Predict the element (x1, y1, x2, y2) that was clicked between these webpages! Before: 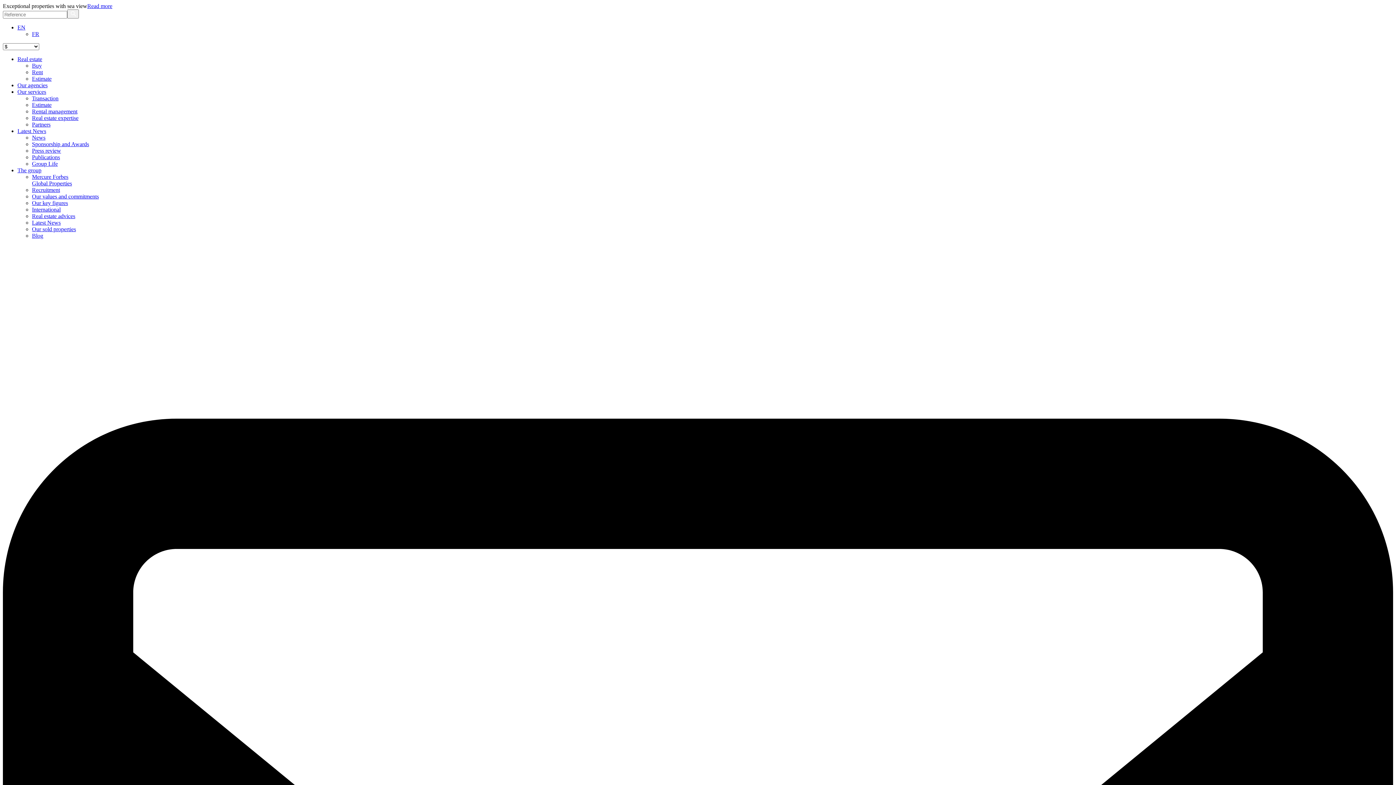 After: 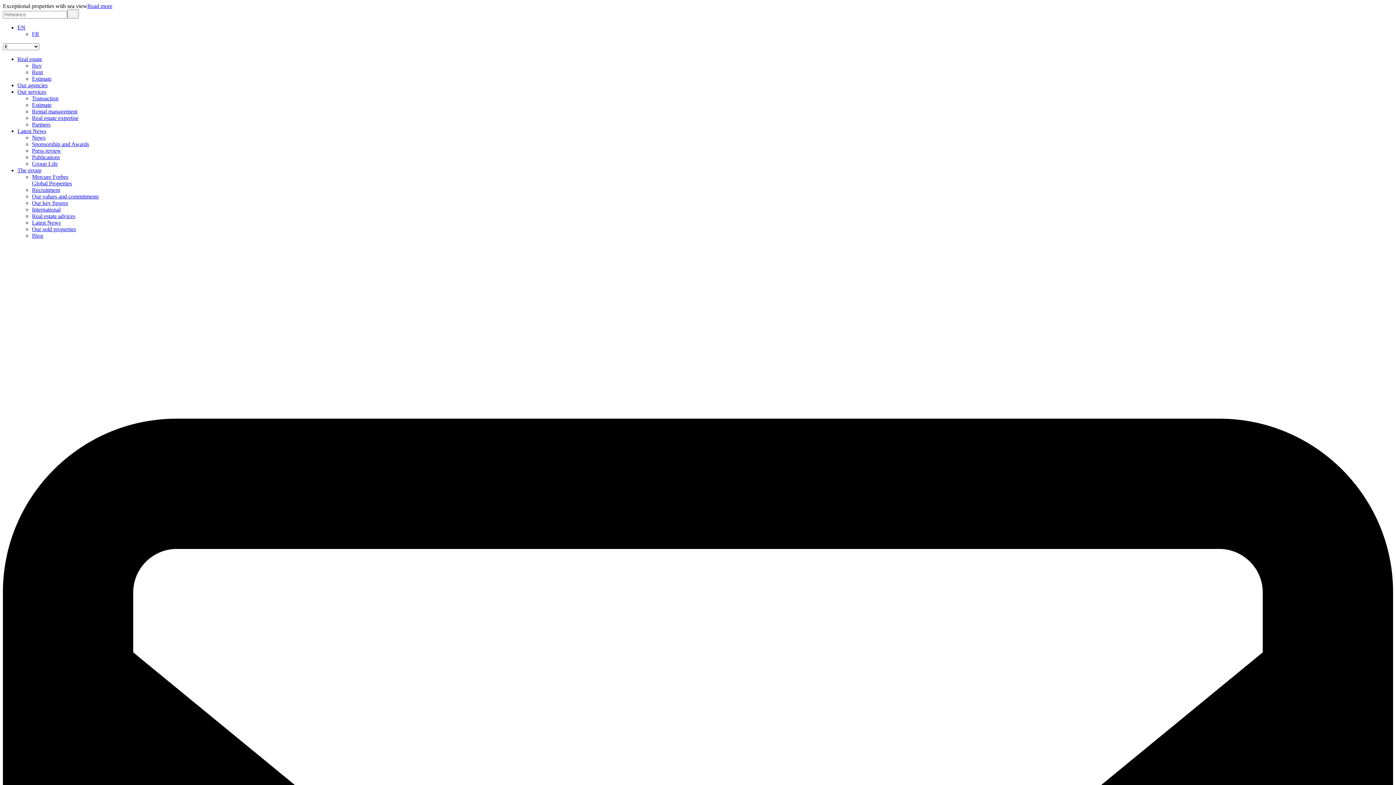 Action: bbox: (32, 186, 60, 193) label: Recruitment